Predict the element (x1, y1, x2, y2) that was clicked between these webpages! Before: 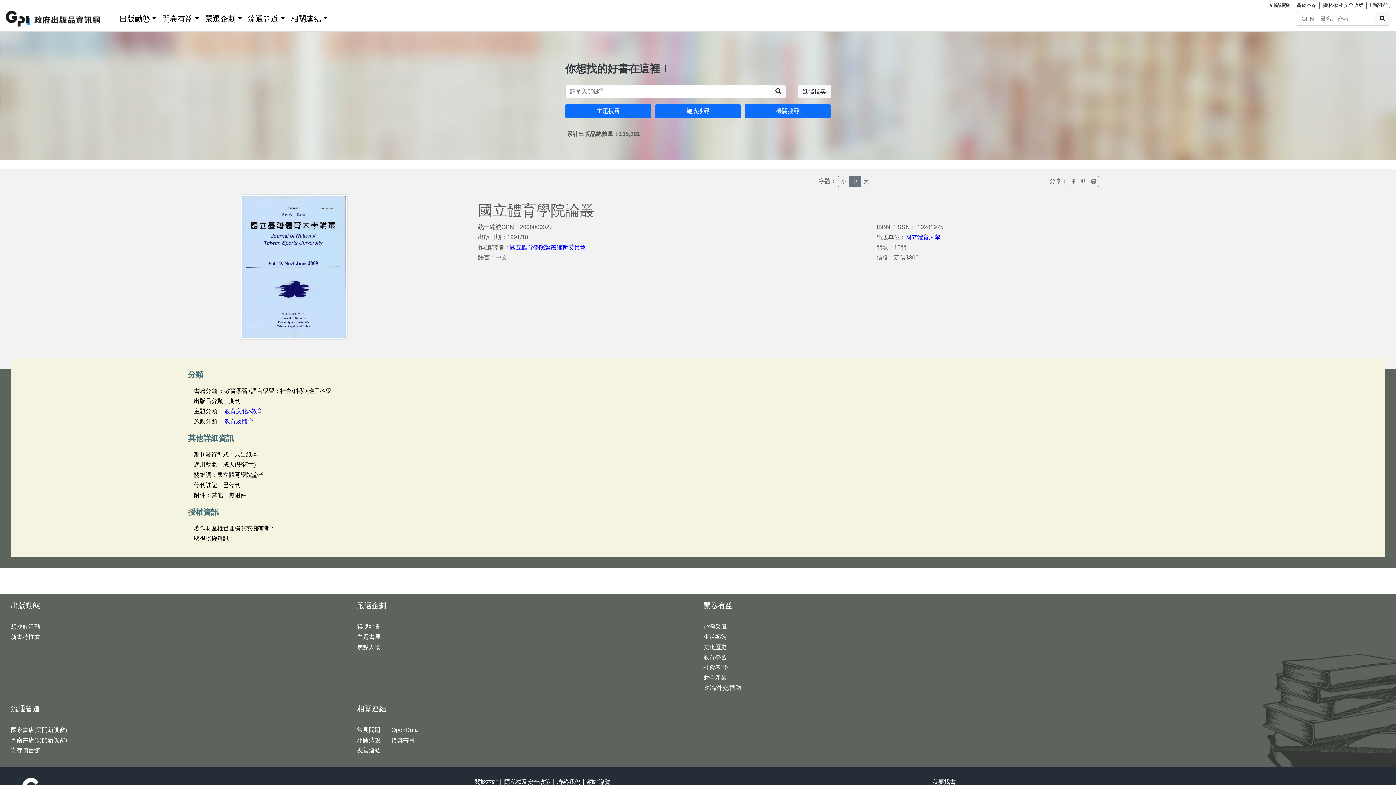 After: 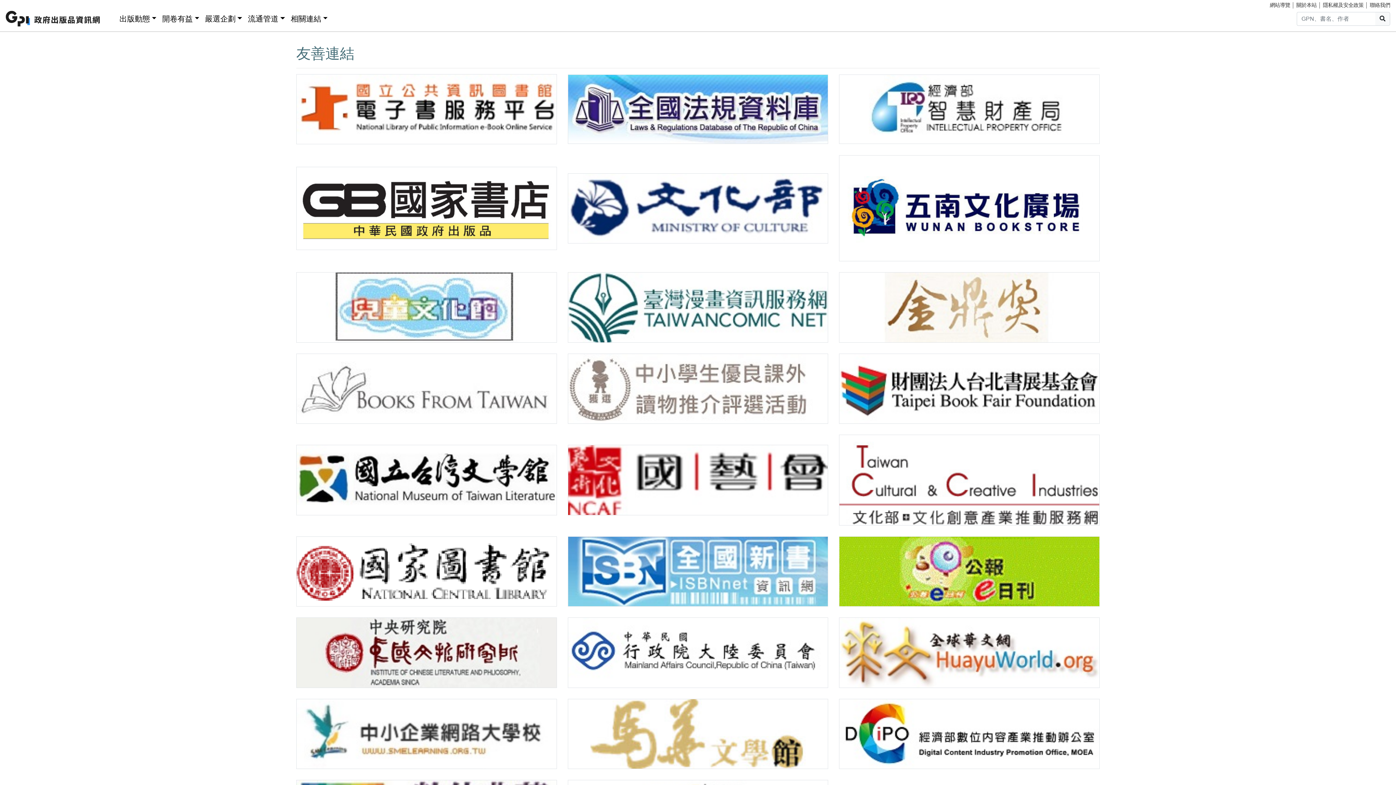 Action: bbox: (357, 747, 380, 753) label: 友善連結